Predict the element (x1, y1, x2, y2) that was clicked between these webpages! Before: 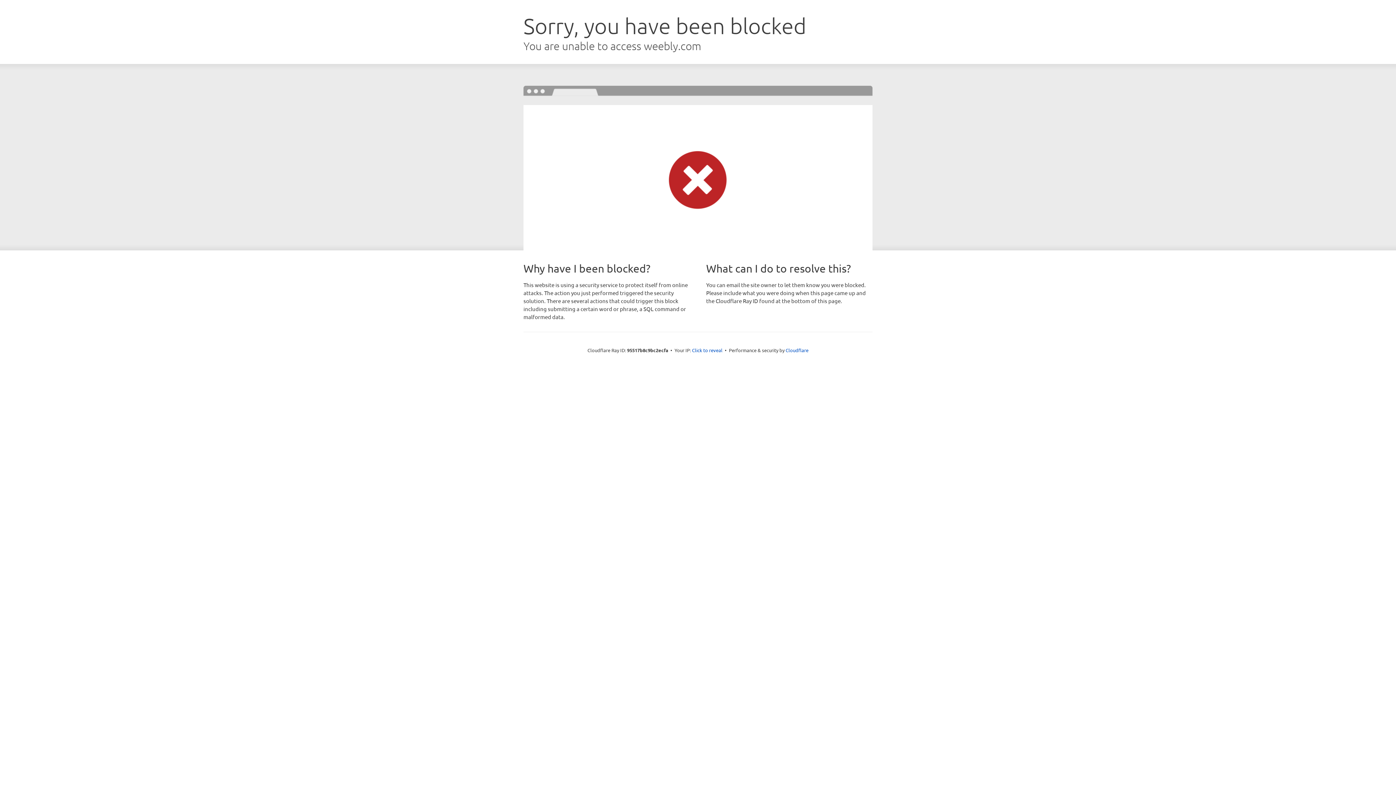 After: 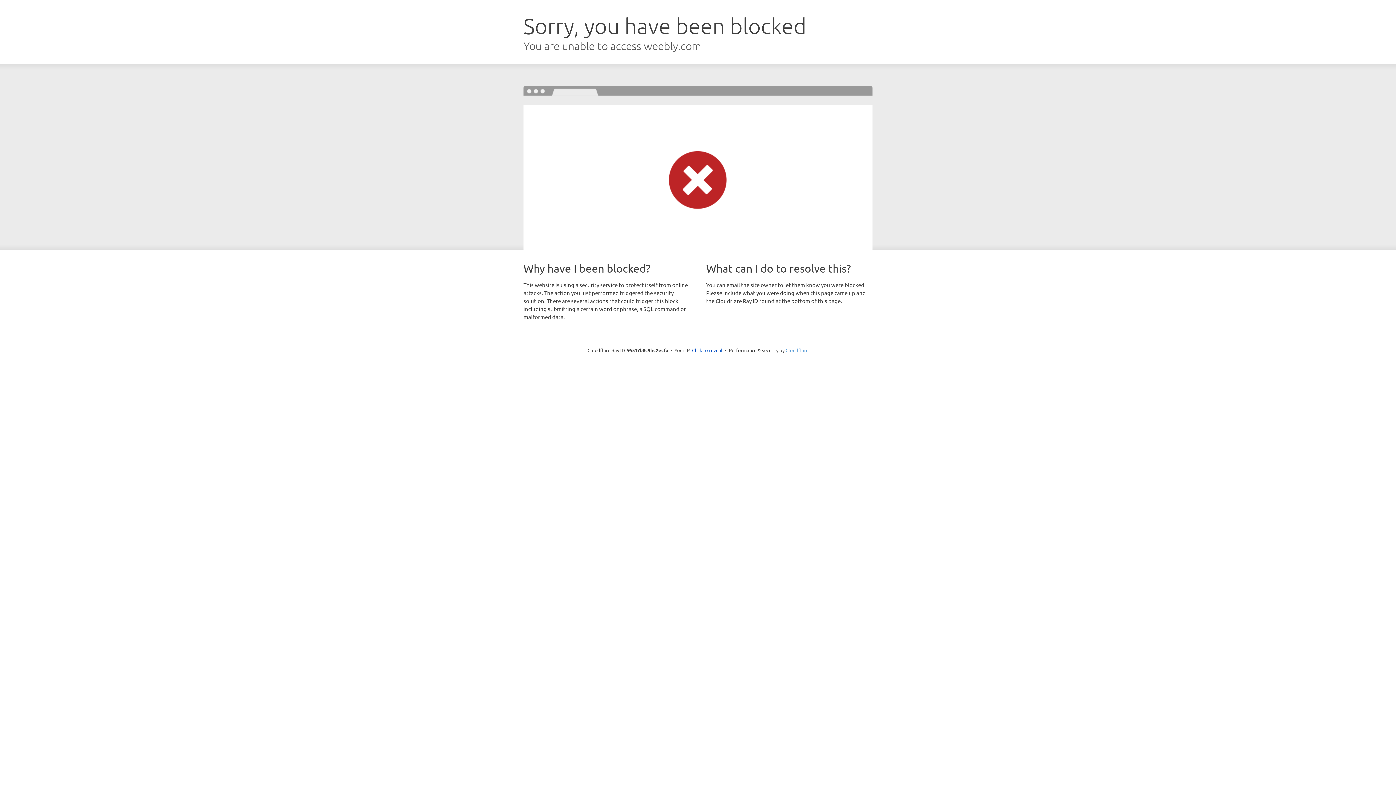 Action: bbox: (785, 347, 808, 353) label: Cloudflare